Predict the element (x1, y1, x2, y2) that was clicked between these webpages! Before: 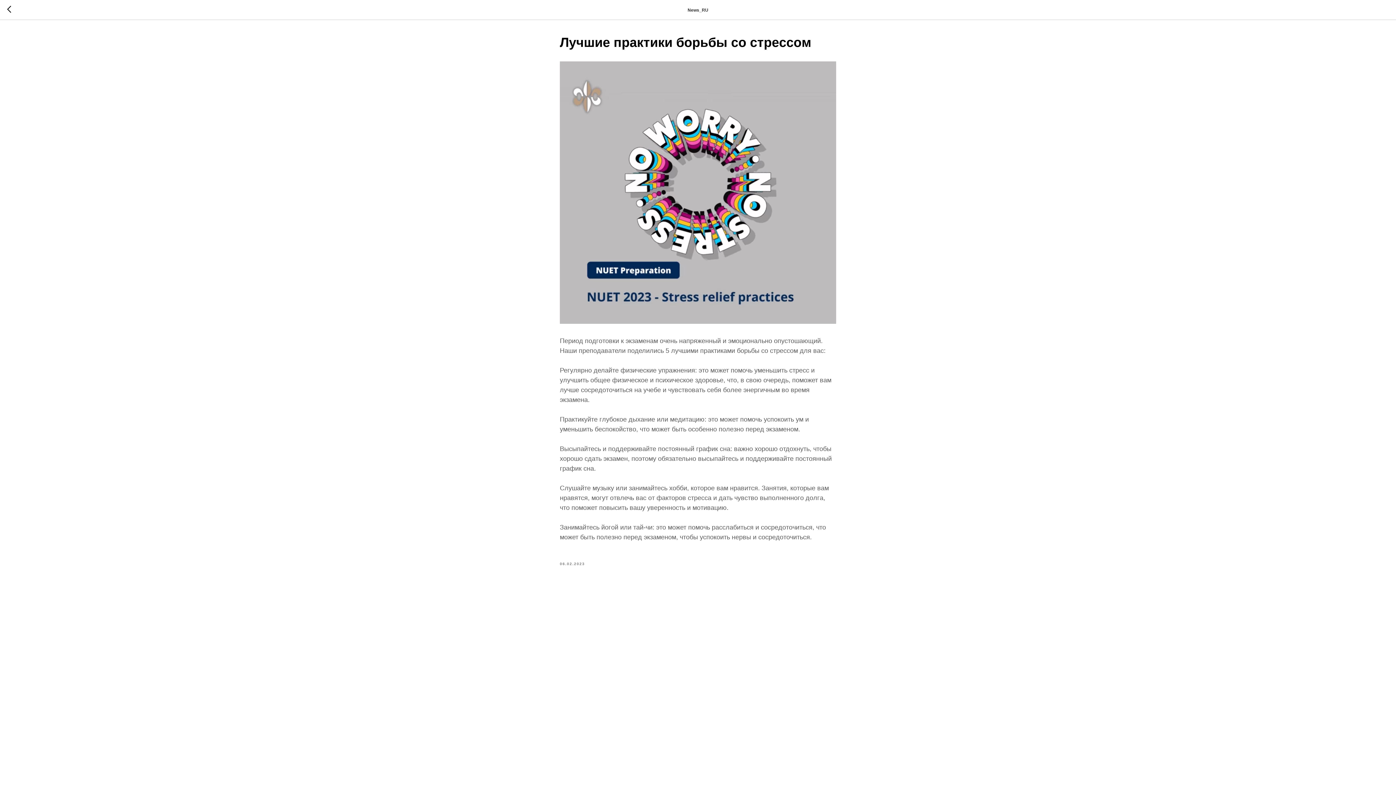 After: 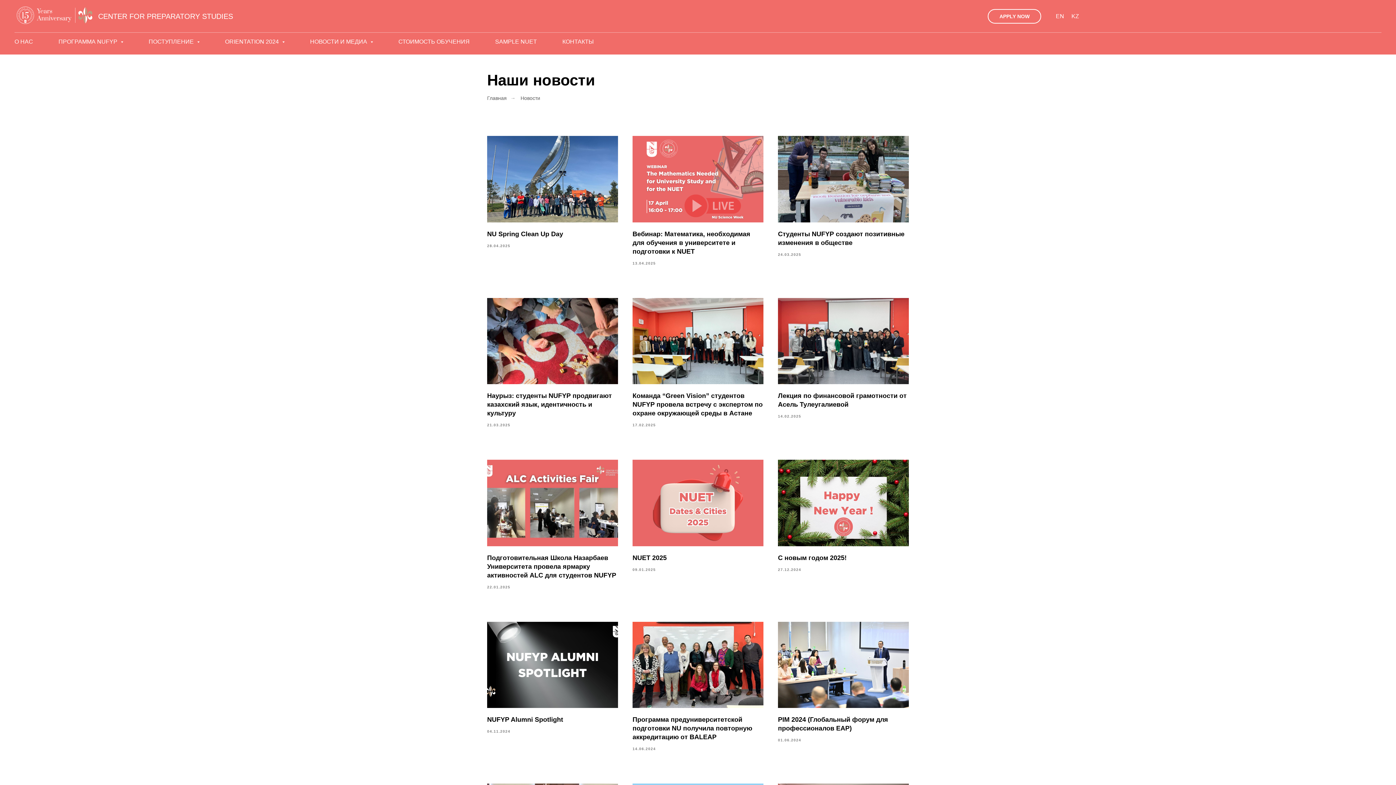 Action: bbox: (7, 5, 15, 14)